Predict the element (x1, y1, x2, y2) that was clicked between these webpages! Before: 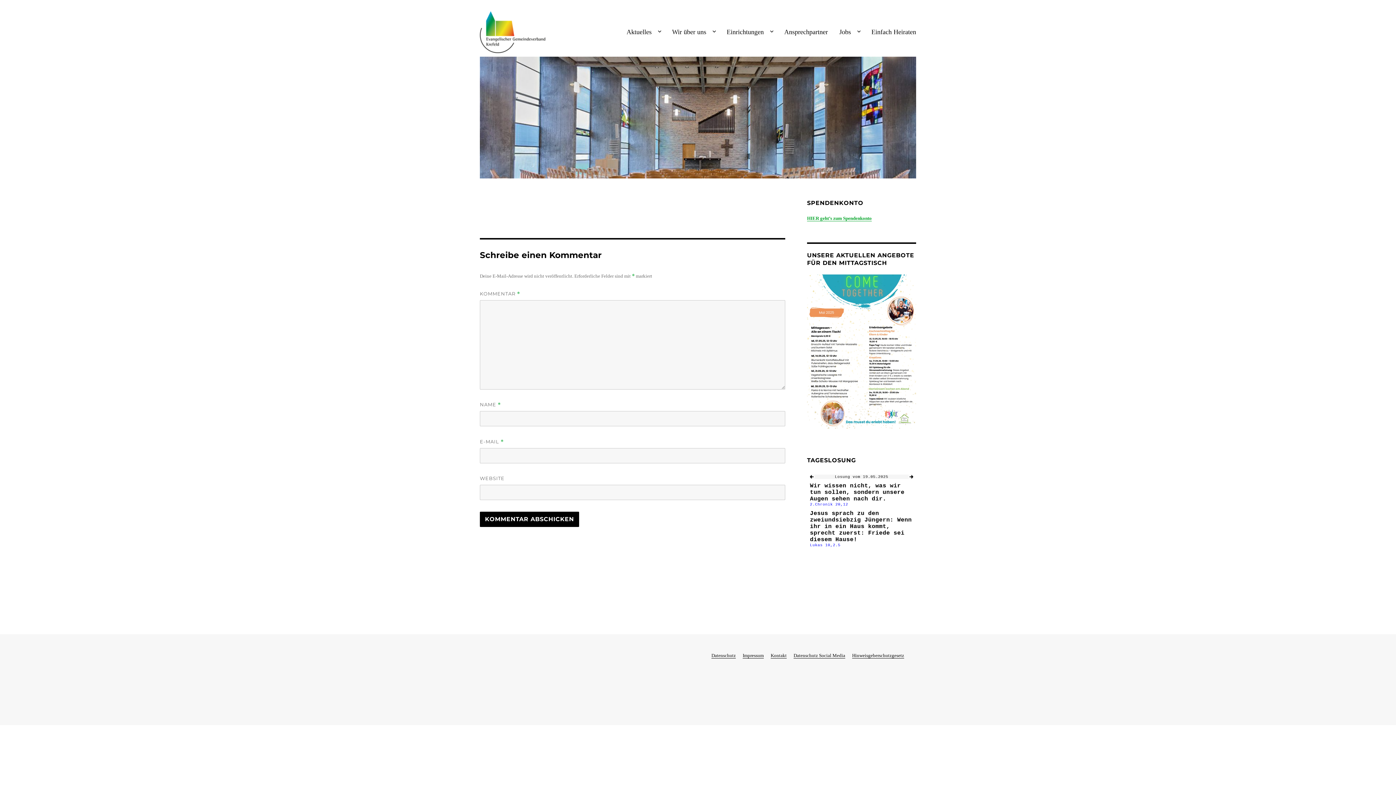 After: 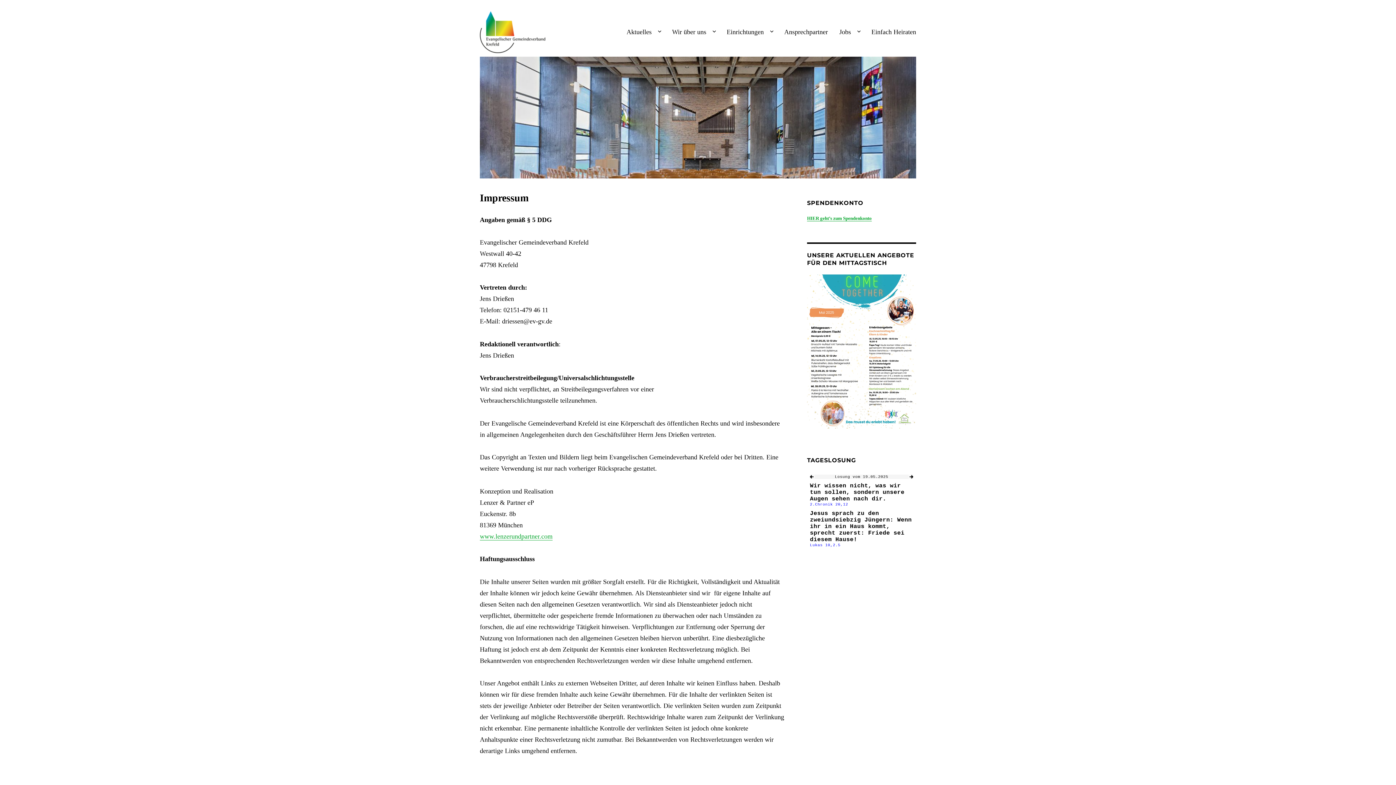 Action: bbox: (742, 653, 764, 659) label: Impressum